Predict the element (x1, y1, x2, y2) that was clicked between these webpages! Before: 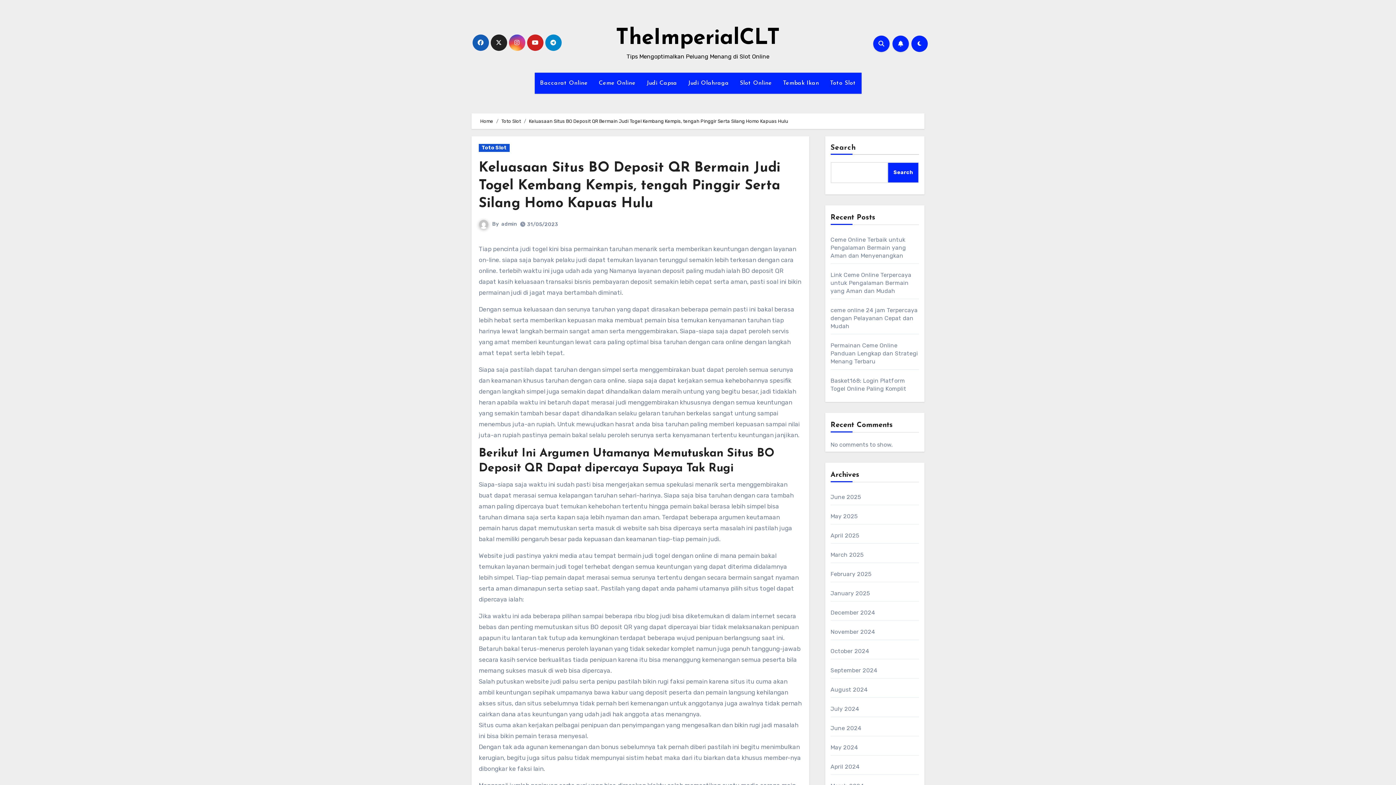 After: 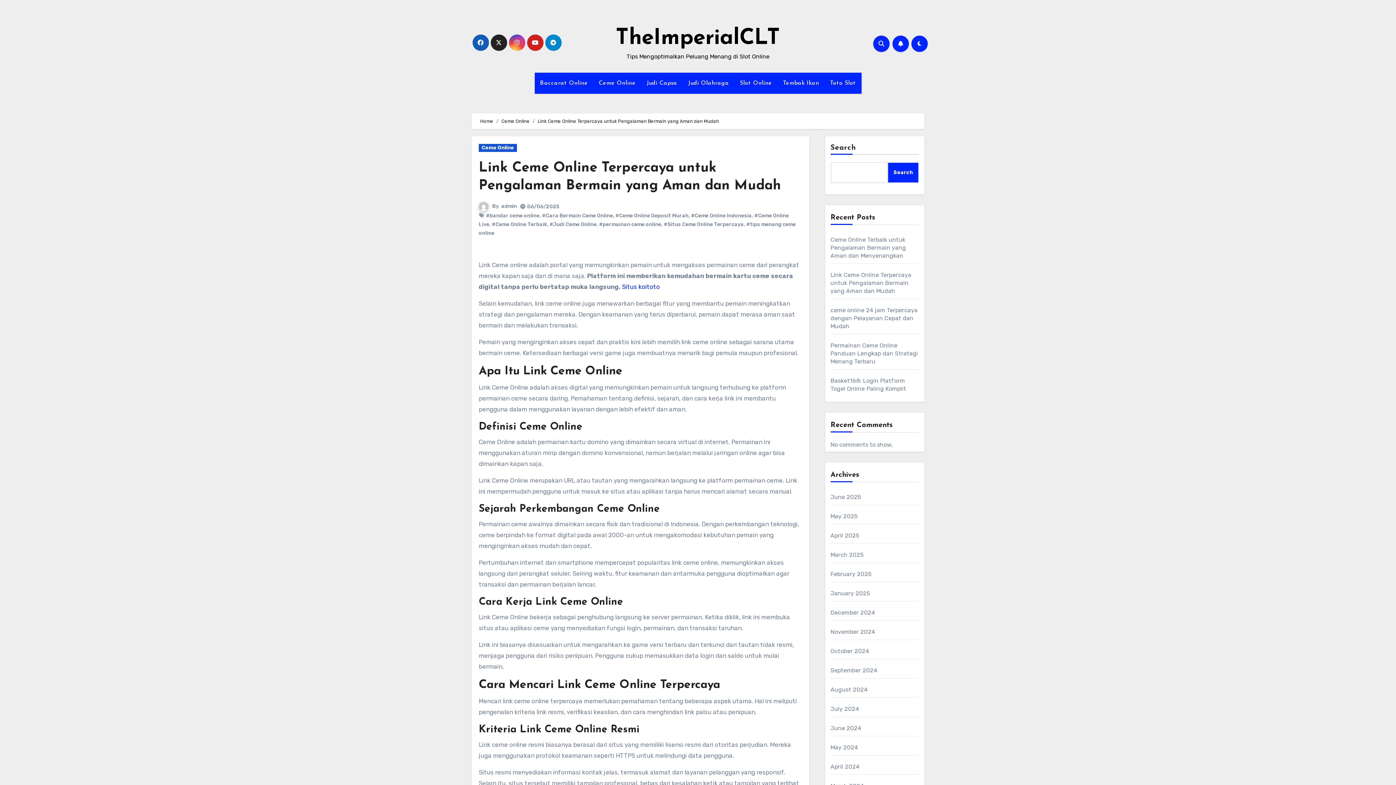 Action: label: Link Ceme Online Terpercaya untuk Pengalaman Bermain yang Aman dan Mudah bbox: (830, 271, 911, 294)